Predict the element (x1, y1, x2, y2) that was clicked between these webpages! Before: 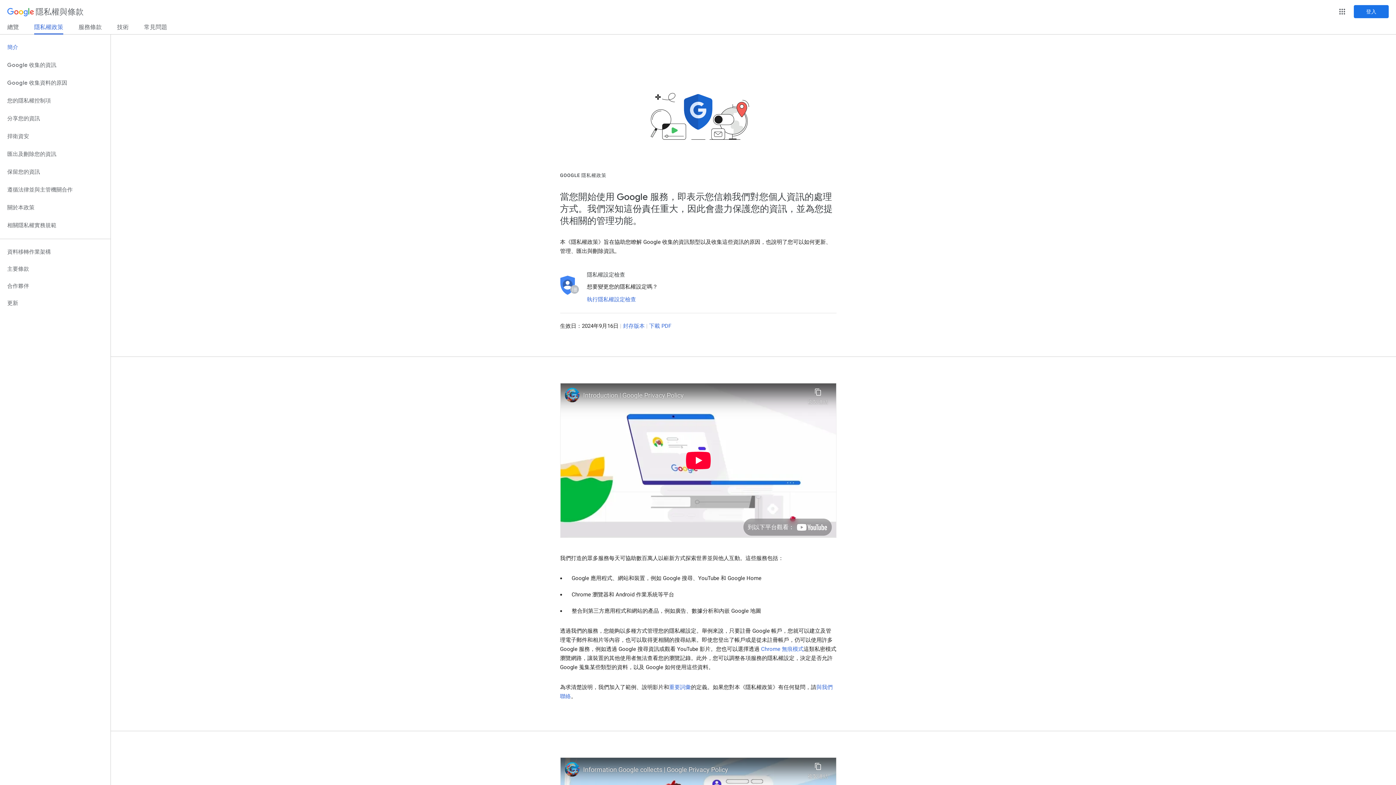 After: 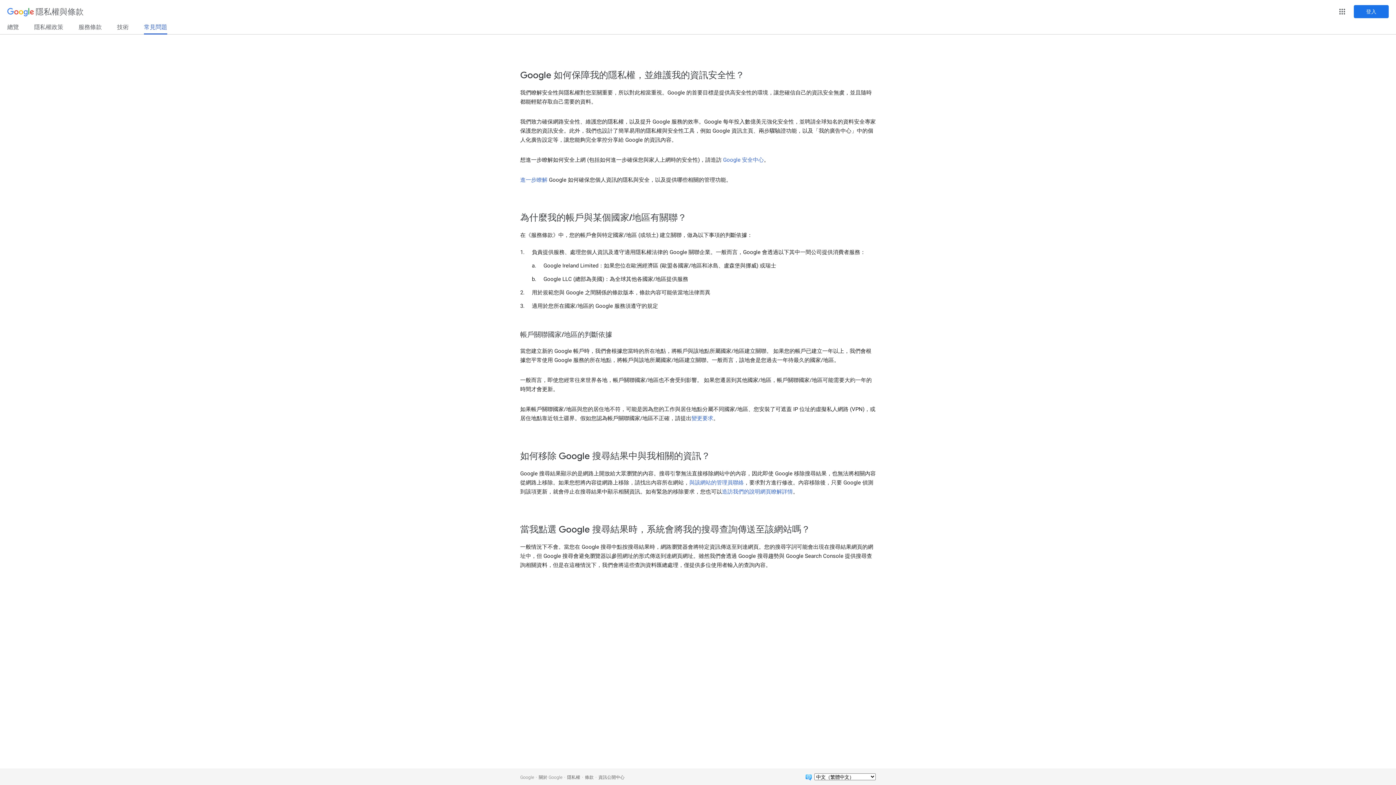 Action: label: 常見問題 bbox: (144, 23, 167, 33)